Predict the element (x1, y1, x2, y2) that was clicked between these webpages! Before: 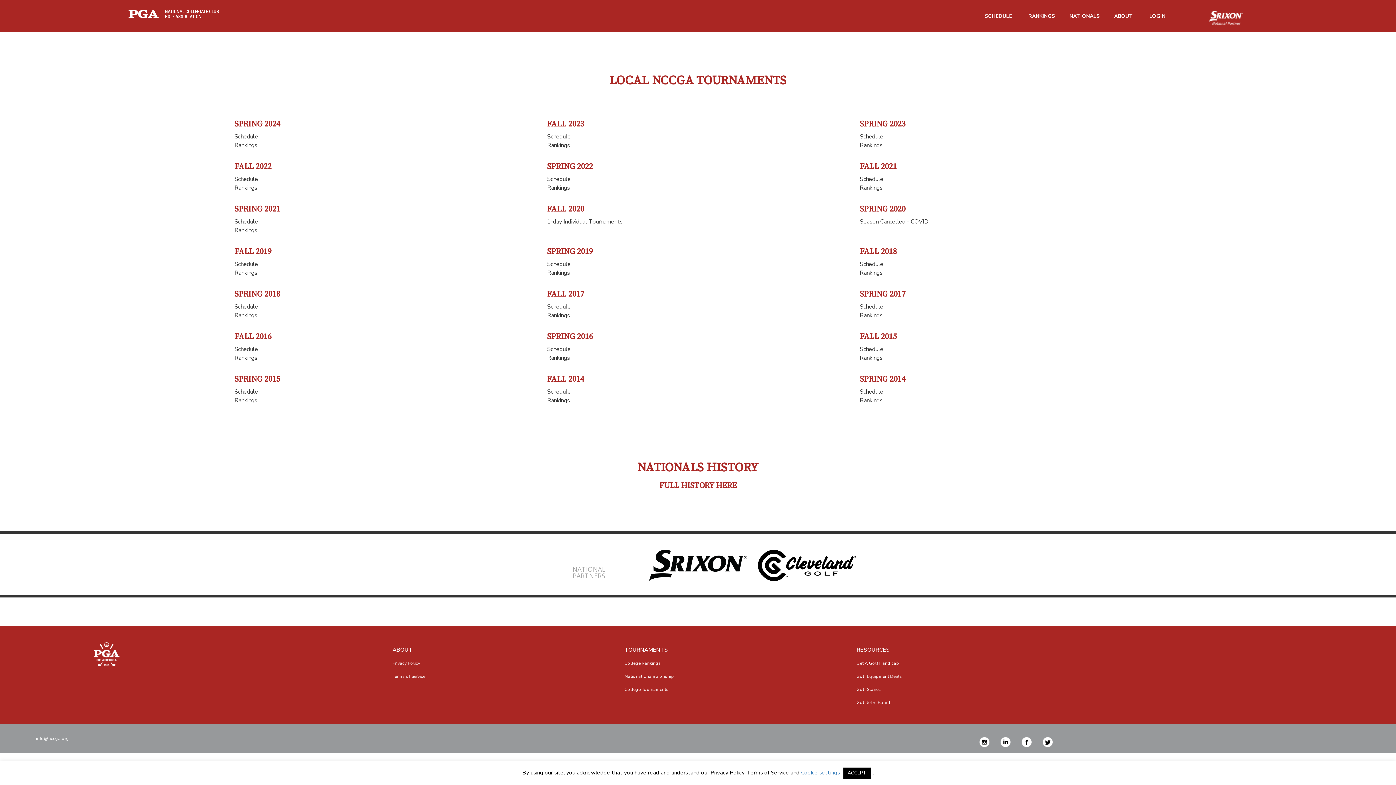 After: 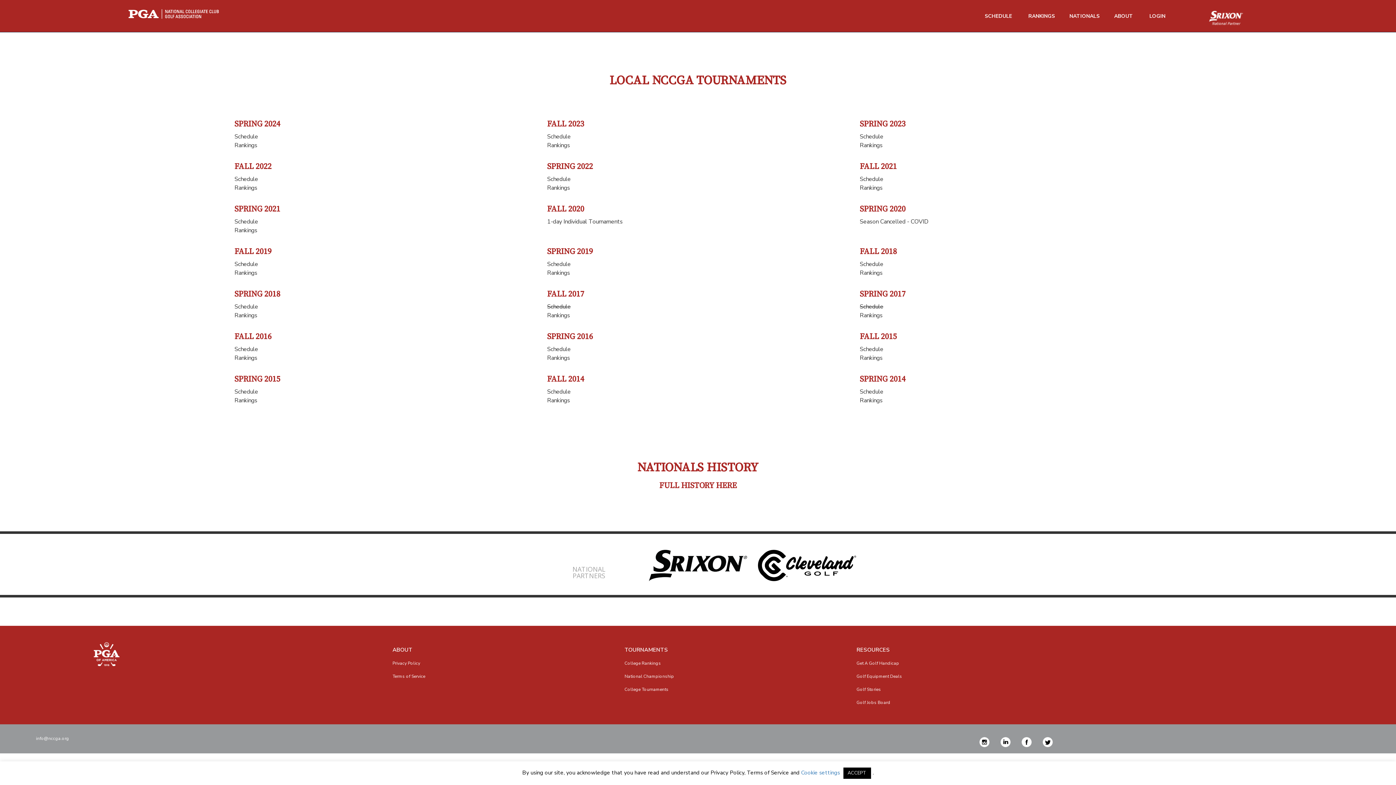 Action: label: SPRING 2014 bbox: (859, 374, 905, 384)